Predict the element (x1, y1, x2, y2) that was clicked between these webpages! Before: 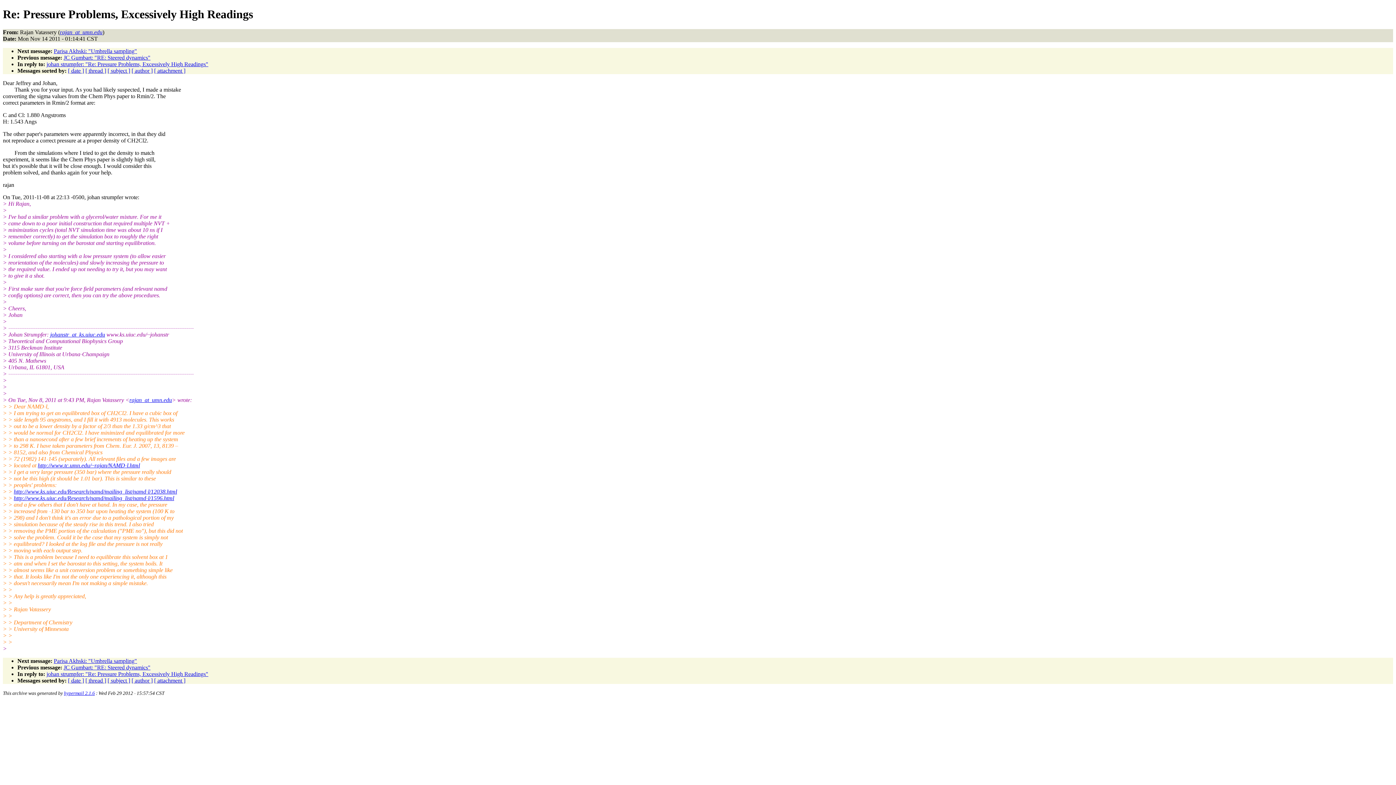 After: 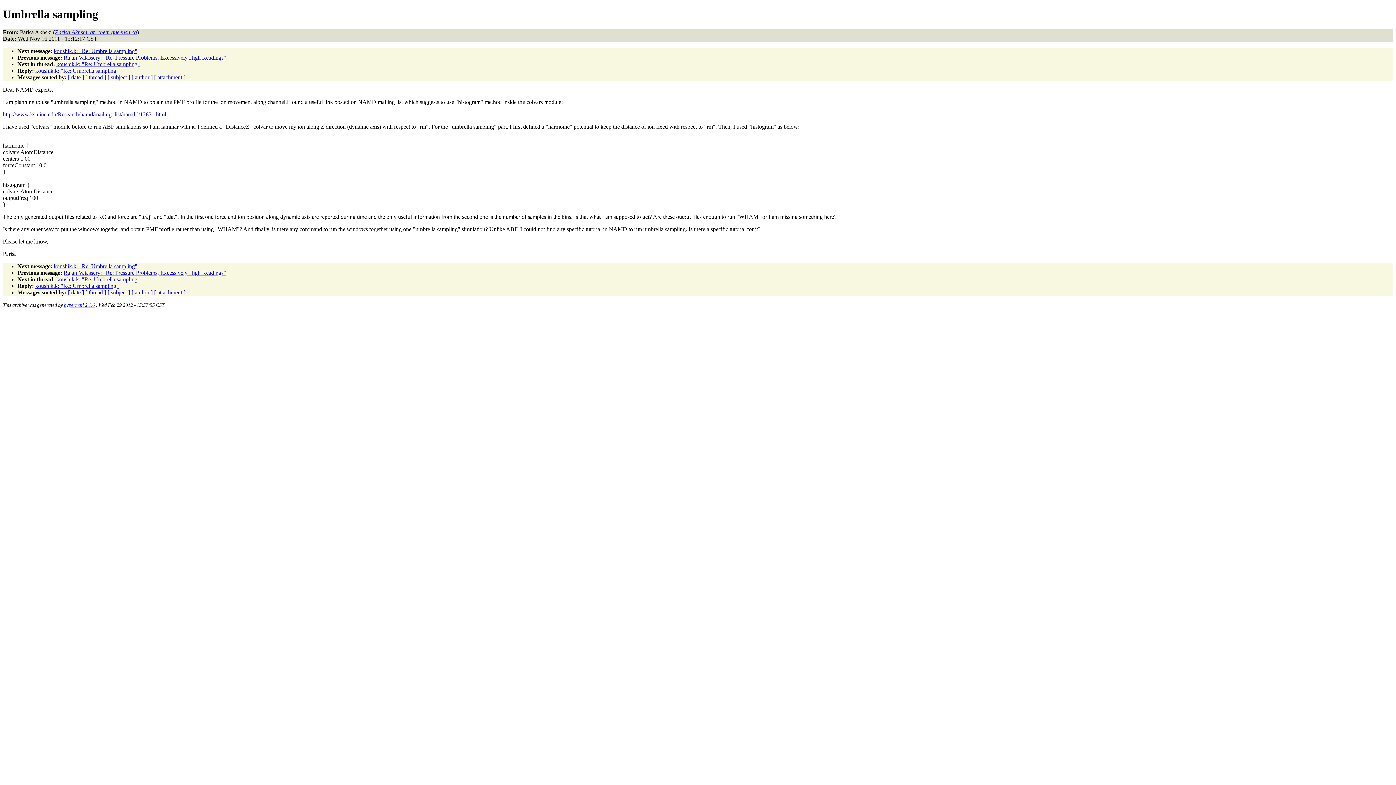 Action: label: Parisa Akhski: "Umbrella sampling" bbox: (53, 47, 137, 54)